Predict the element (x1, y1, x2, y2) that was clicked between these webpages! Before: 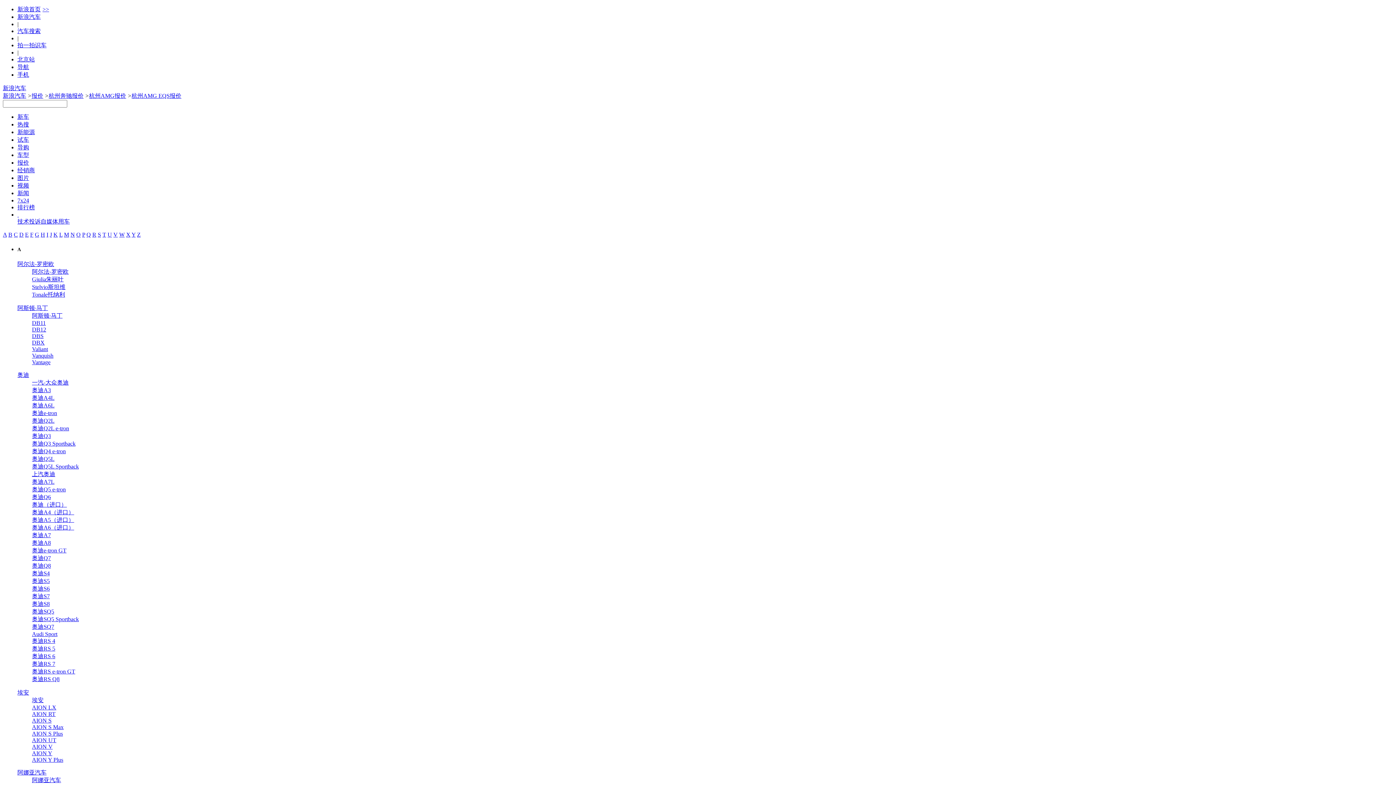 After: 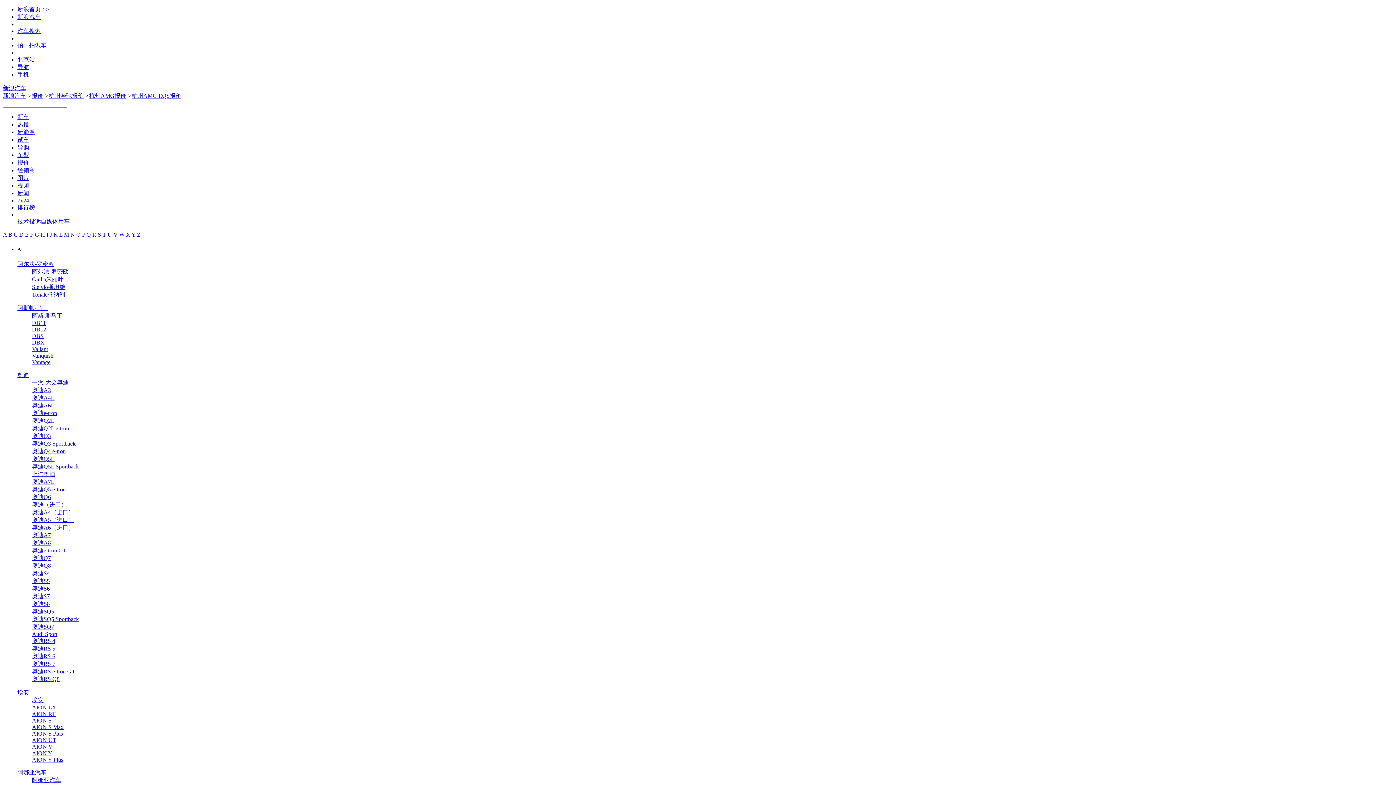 Action: label: 新能源 bbox: (17, 129, 34, 135)